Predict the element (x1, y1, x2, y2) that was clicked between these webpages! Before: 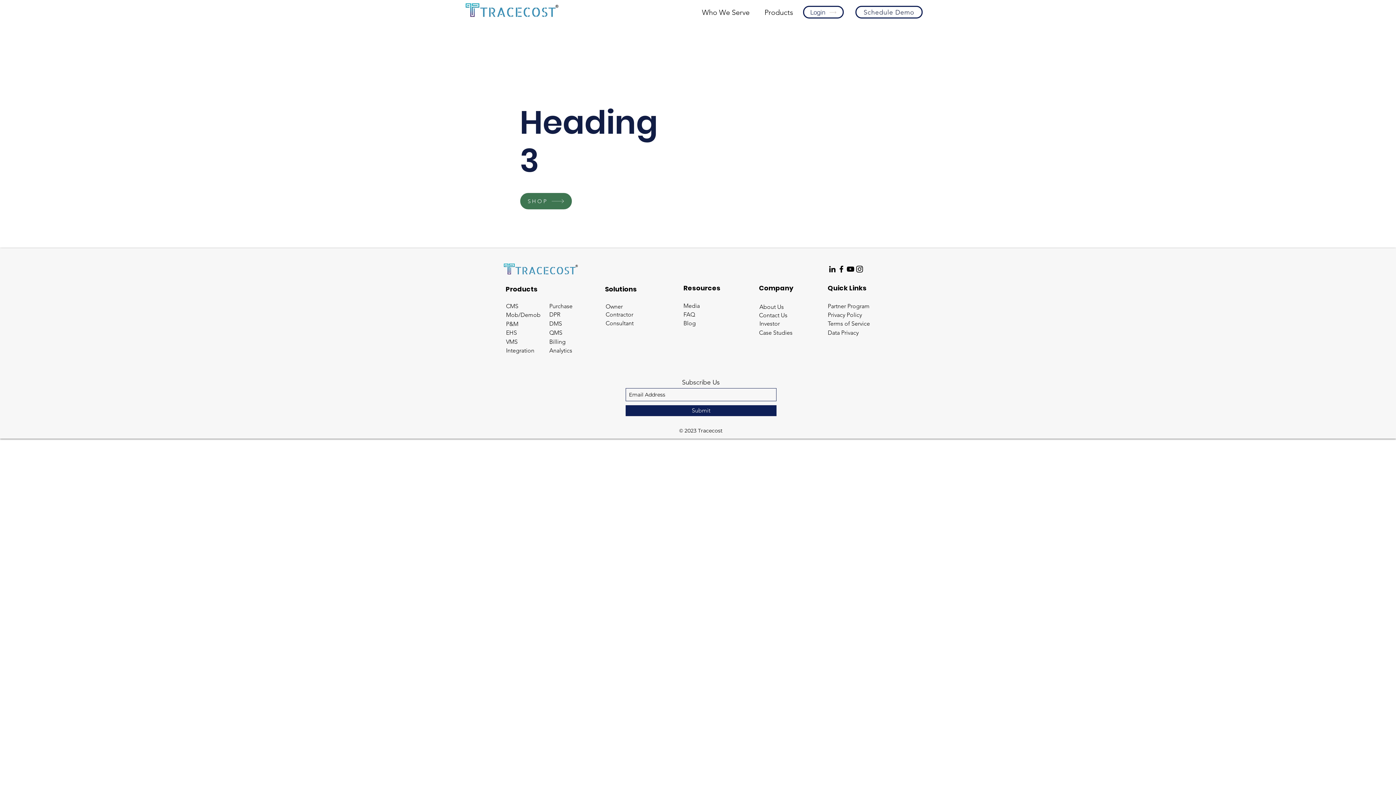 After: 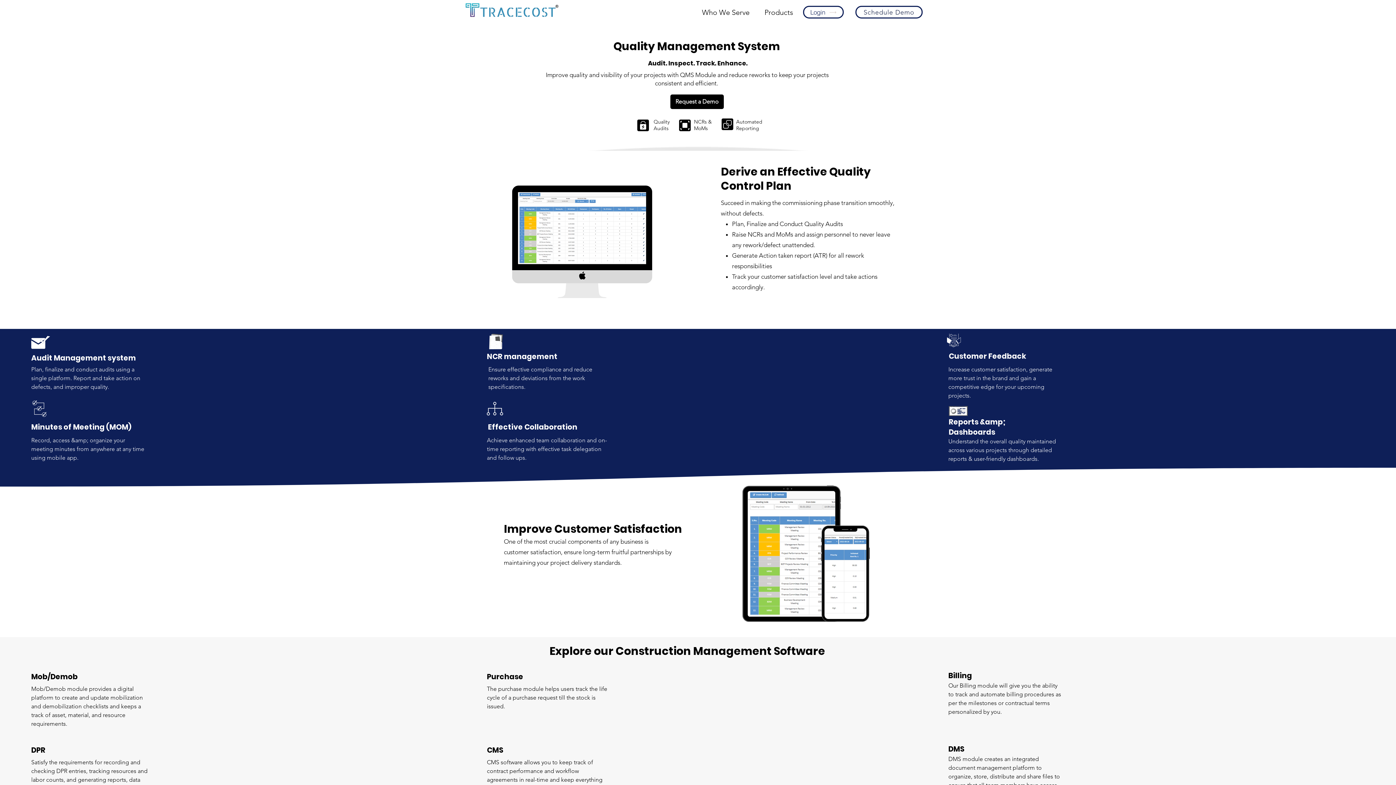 Action: bbox: (549, 328, 562, 337) label: QMS